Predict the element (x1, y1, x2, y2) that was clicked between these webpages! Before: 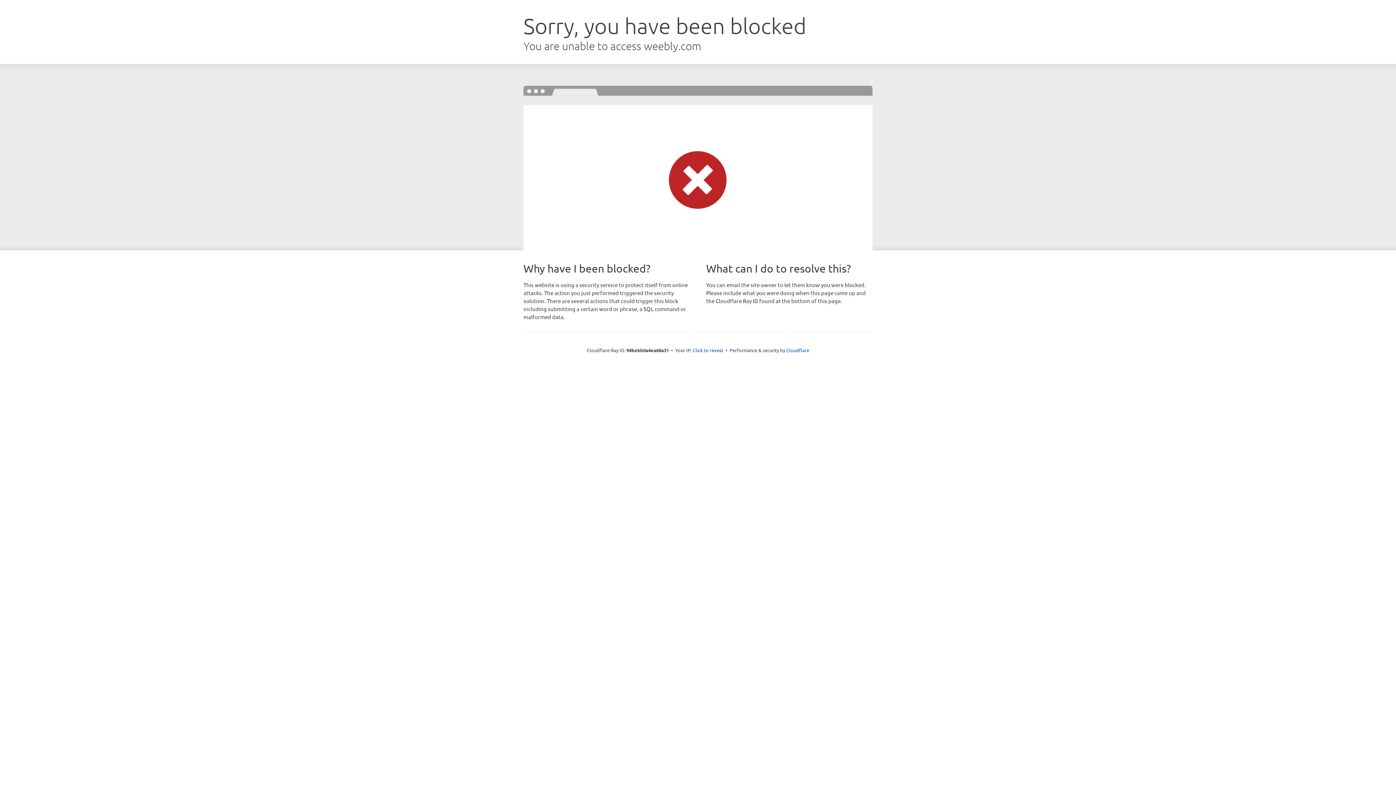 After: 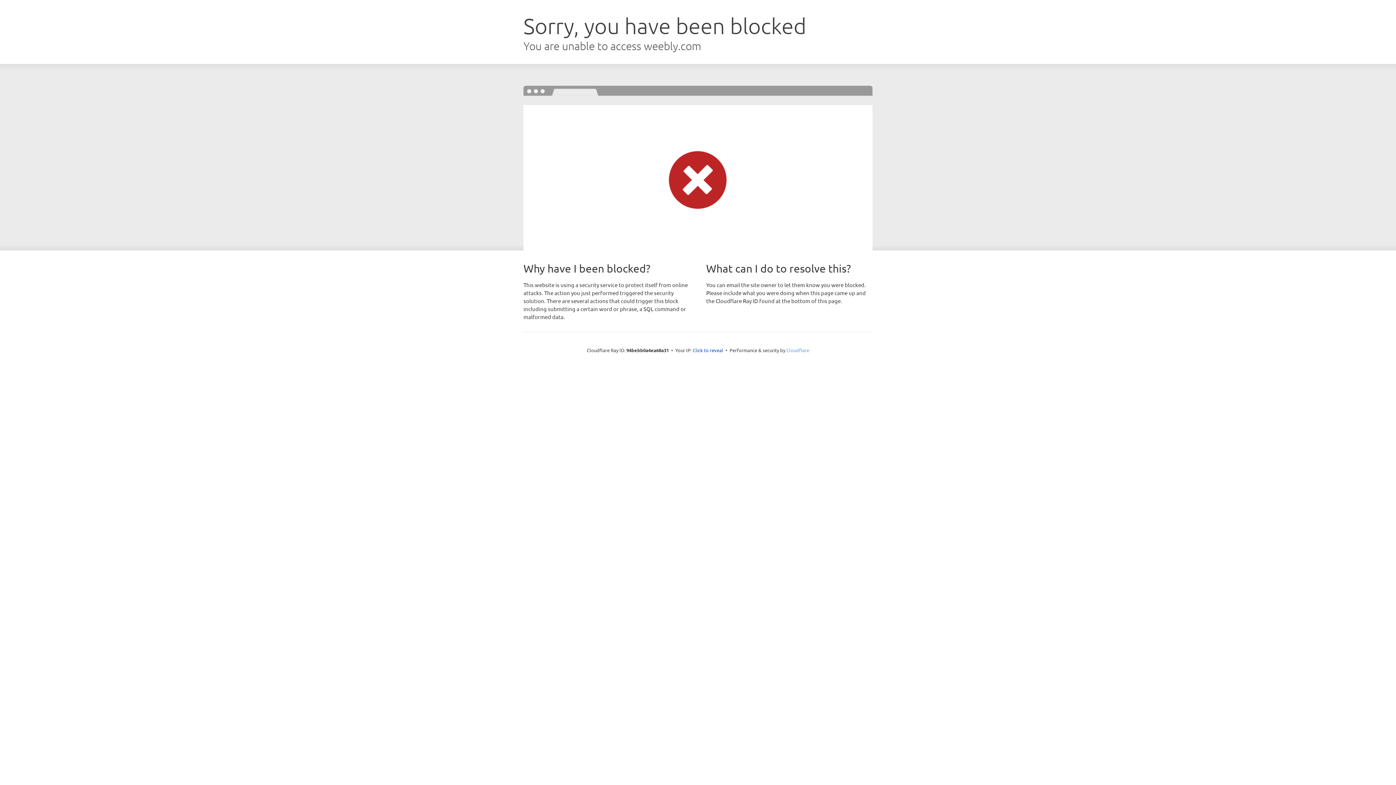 Action: bbox: (786, 347, 809, 353) label: Cloudflare